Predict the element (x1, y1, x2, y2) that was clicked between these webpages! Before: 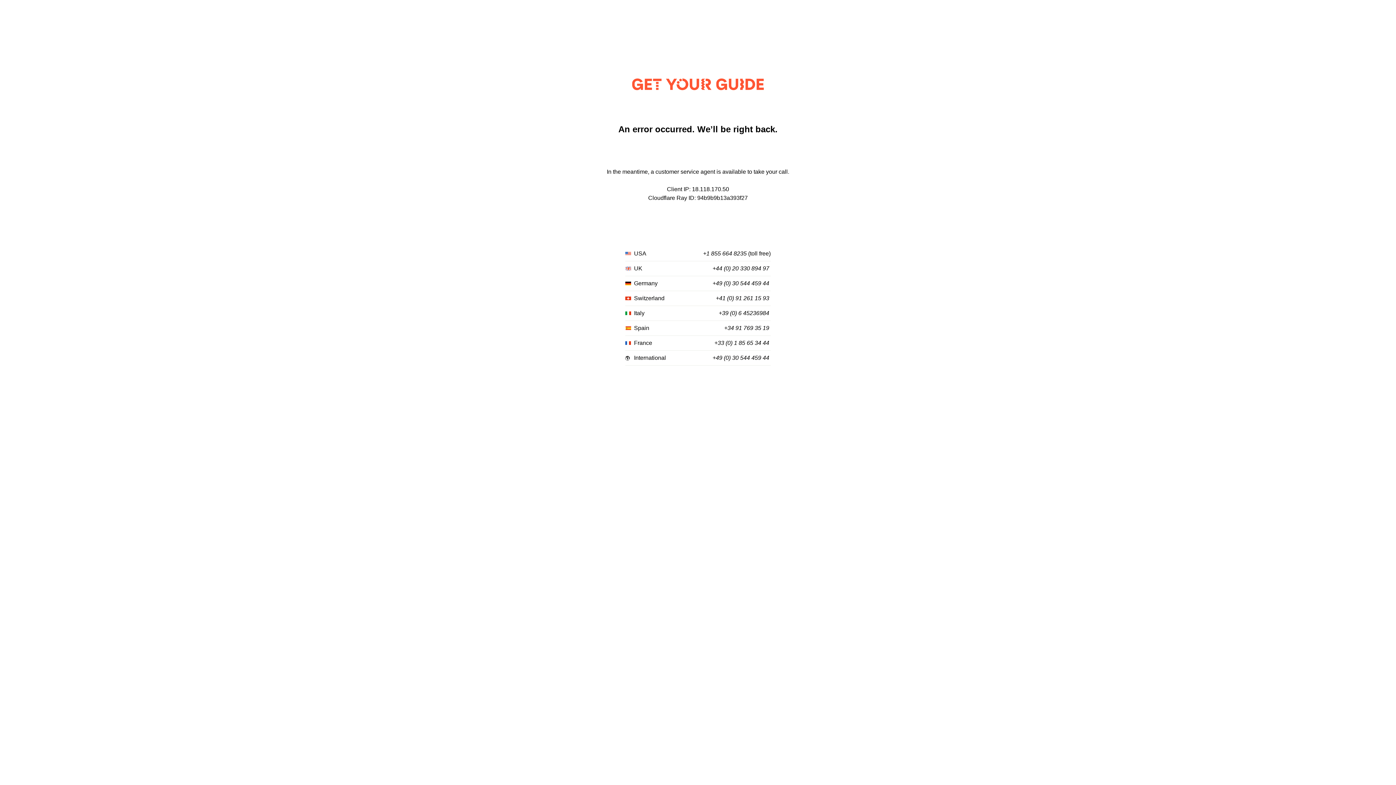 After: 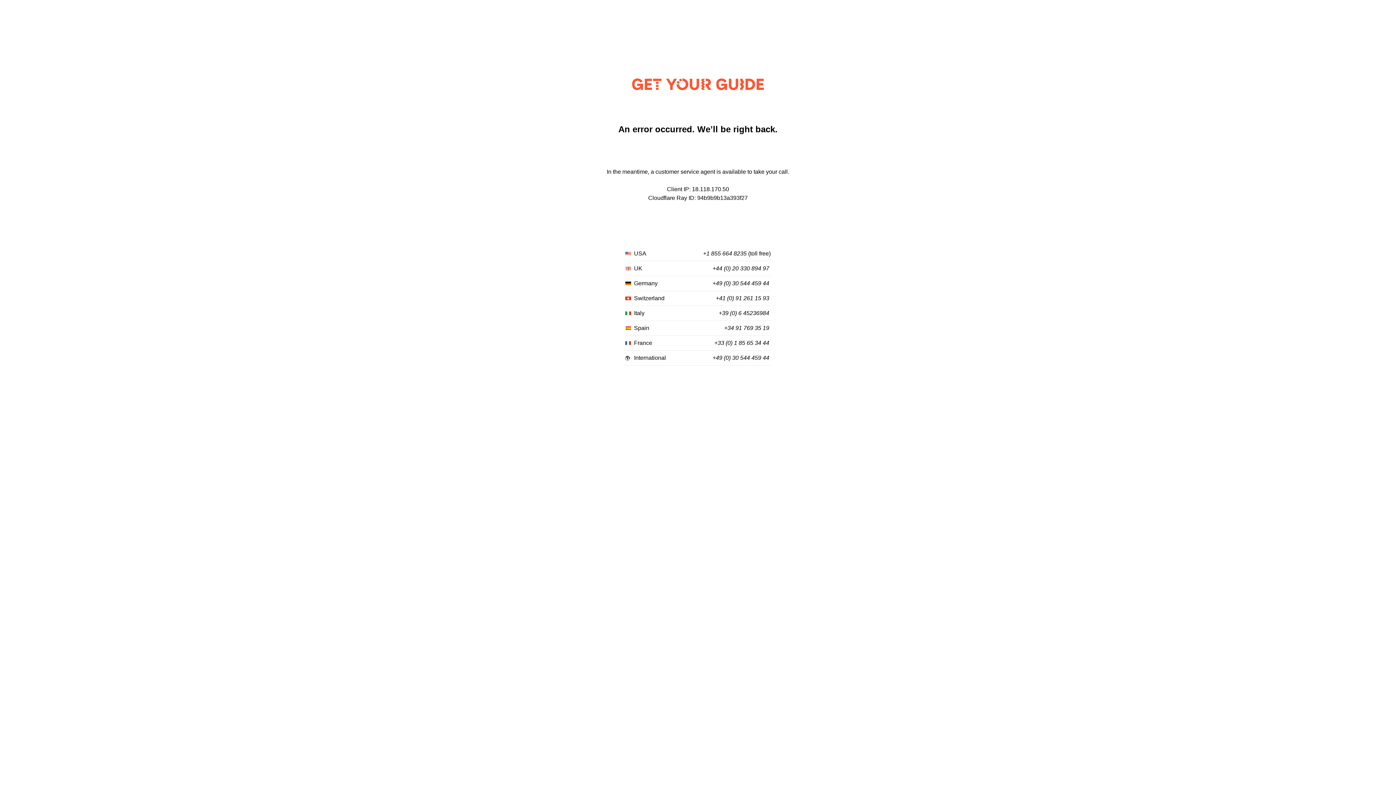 Action: label: +49 (0) 30 544 459 44 bbox: (712, 355, 769, 361)